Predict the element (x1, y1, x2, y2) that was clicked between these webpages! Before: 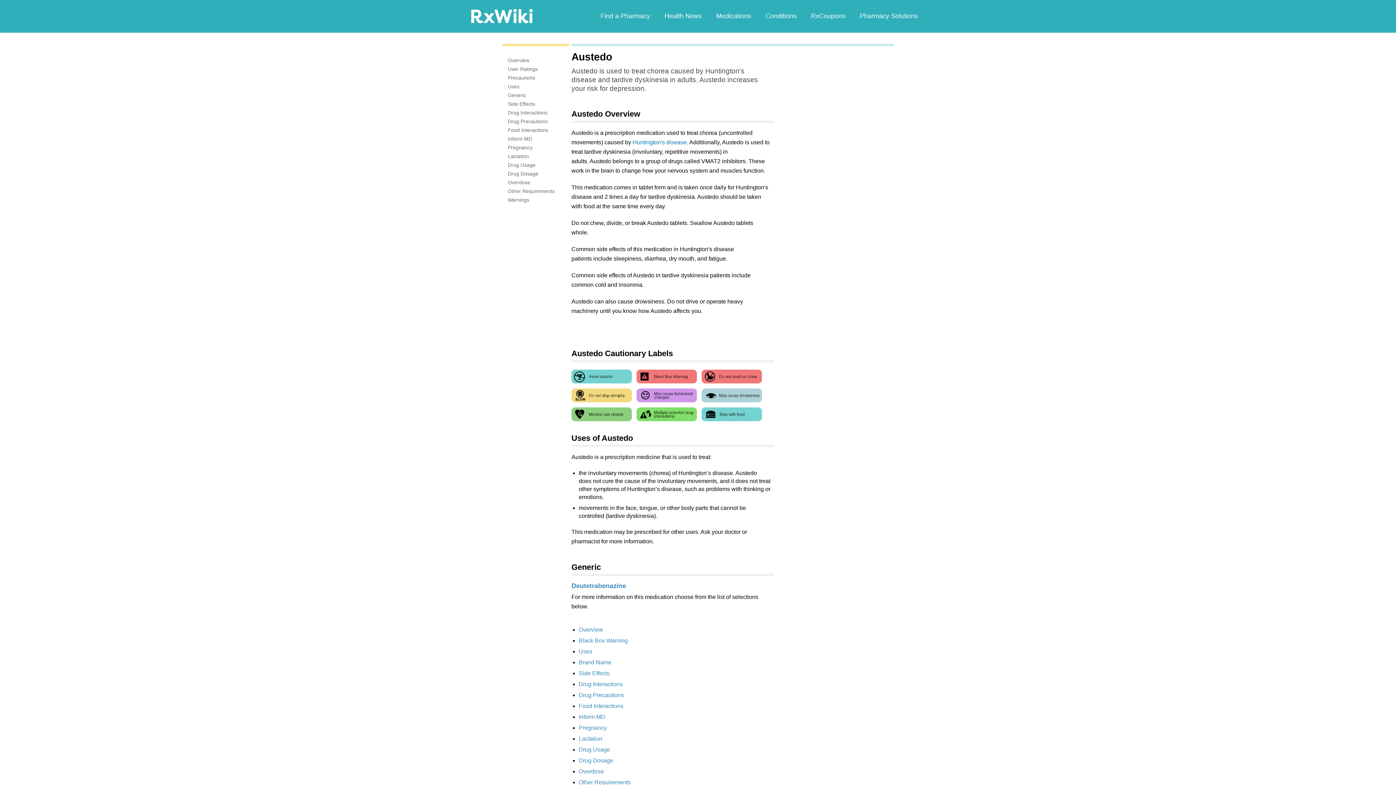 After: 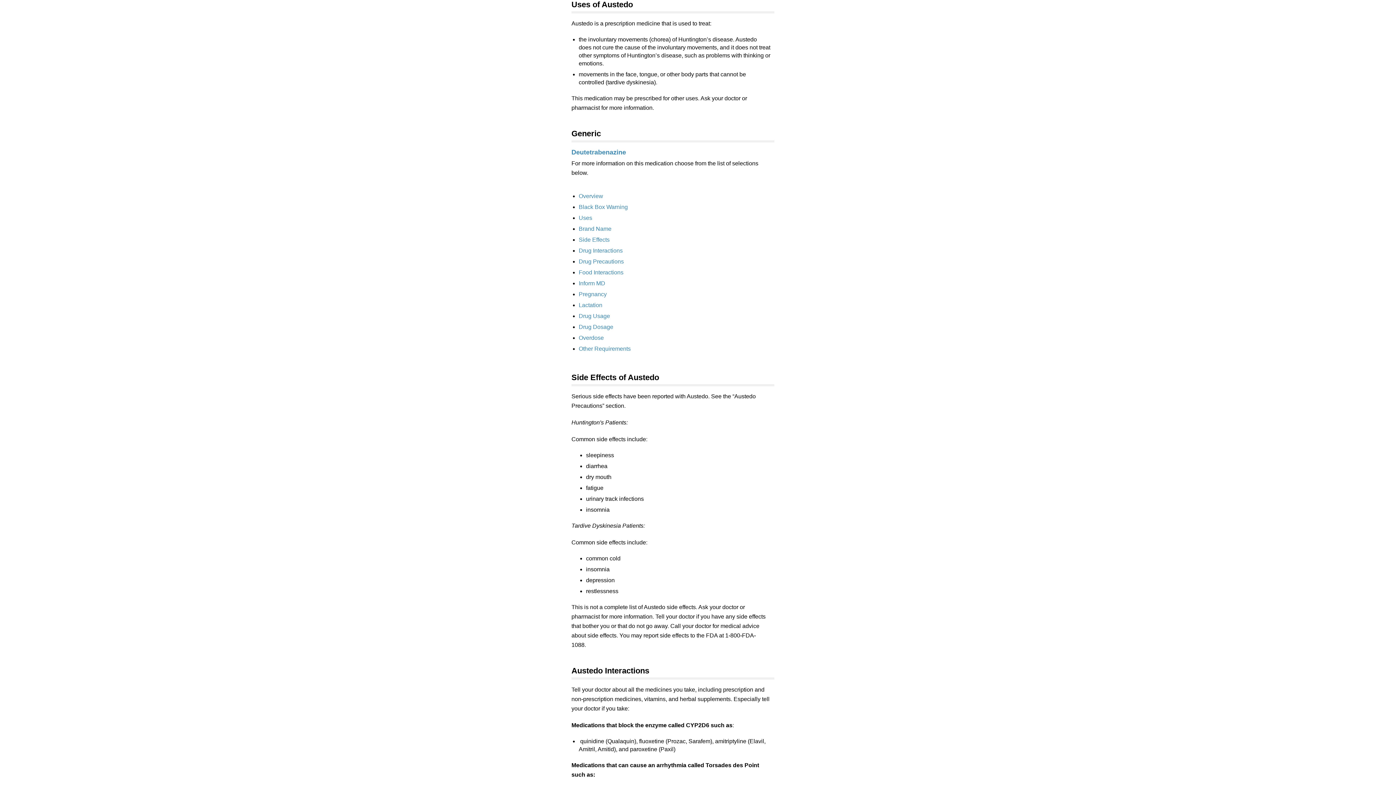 Action: bbox: (508, 83, 519, 89) label: Uses